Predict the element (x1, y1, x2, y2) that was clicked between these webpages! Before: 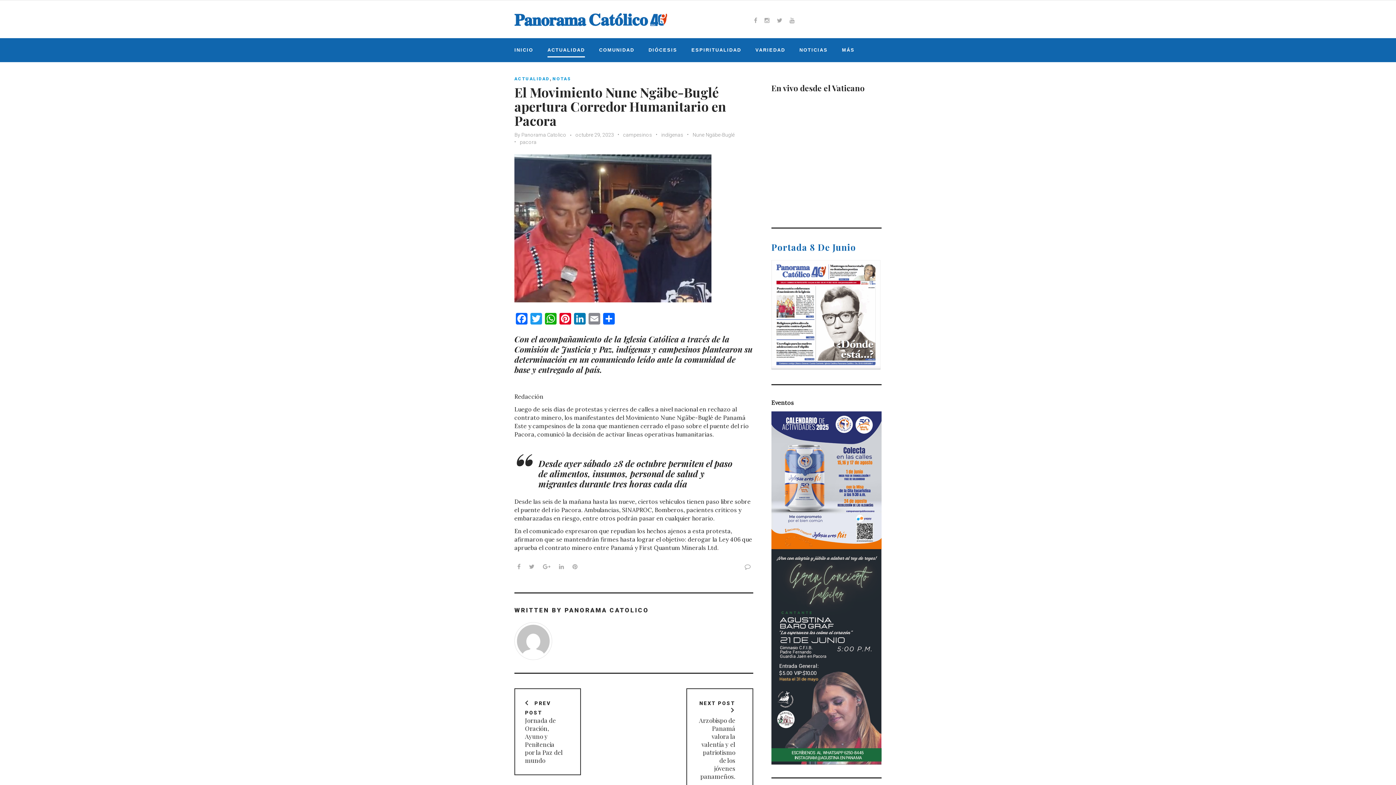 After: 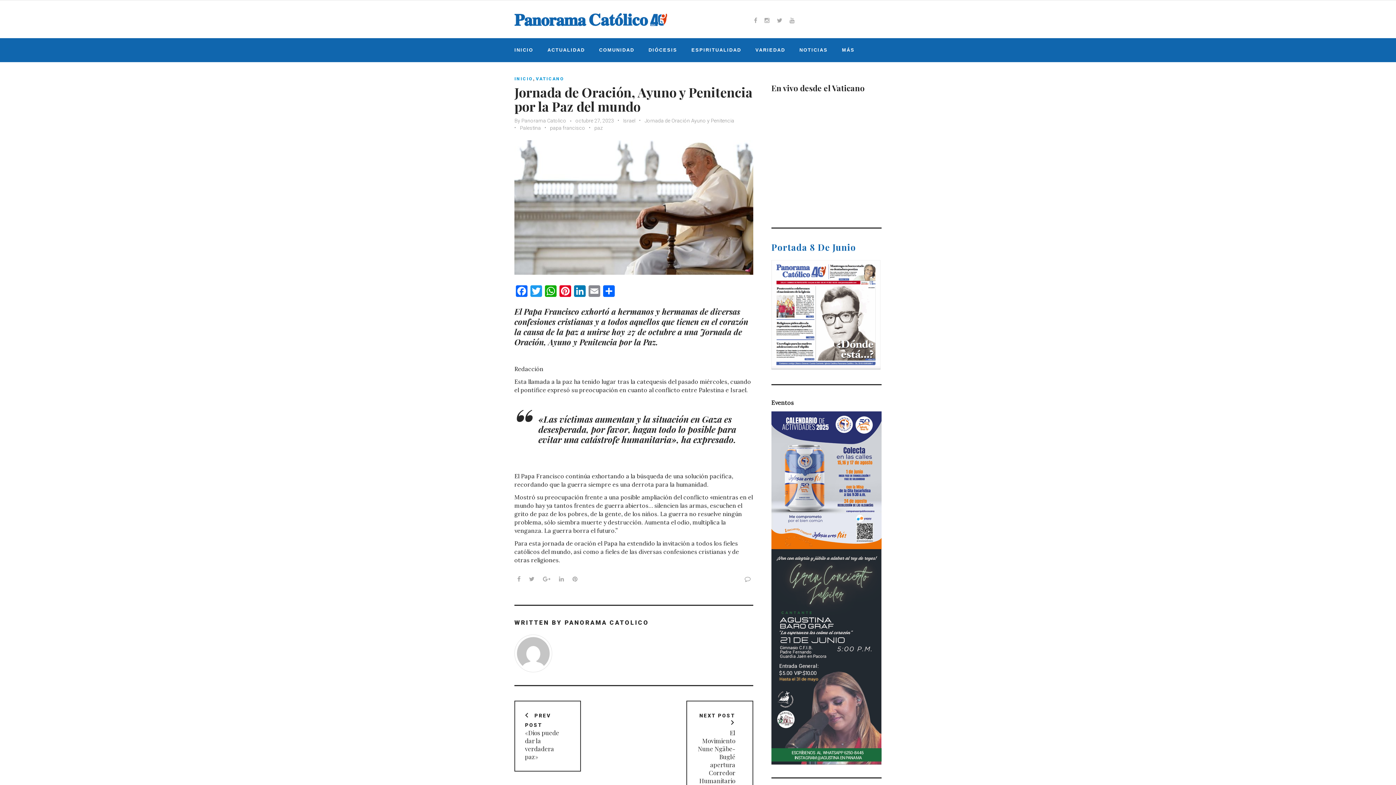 Action: label: PREV POST
Jornada de Oración, Ayuno y Penitencia por la Paz del mundo bbox: (514, 688, 581, 775)